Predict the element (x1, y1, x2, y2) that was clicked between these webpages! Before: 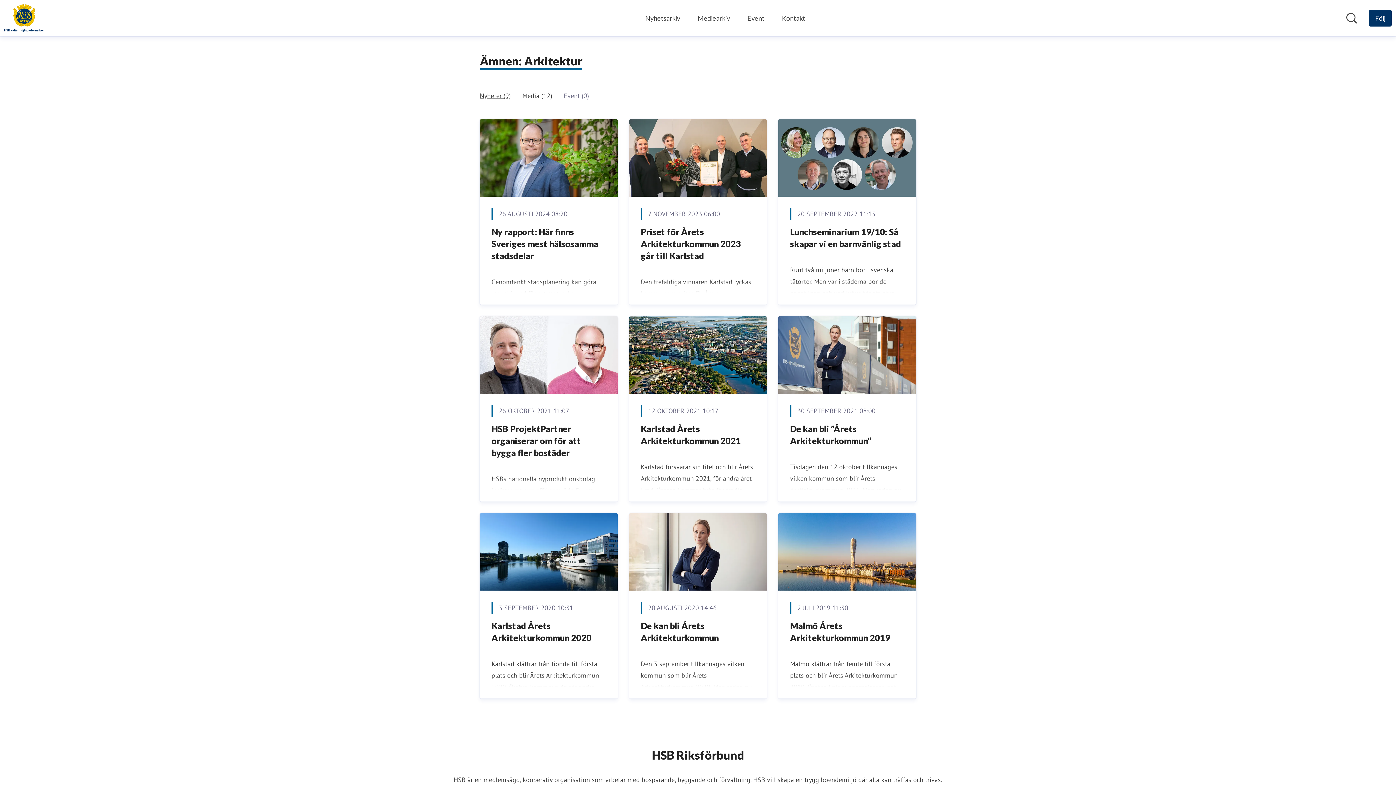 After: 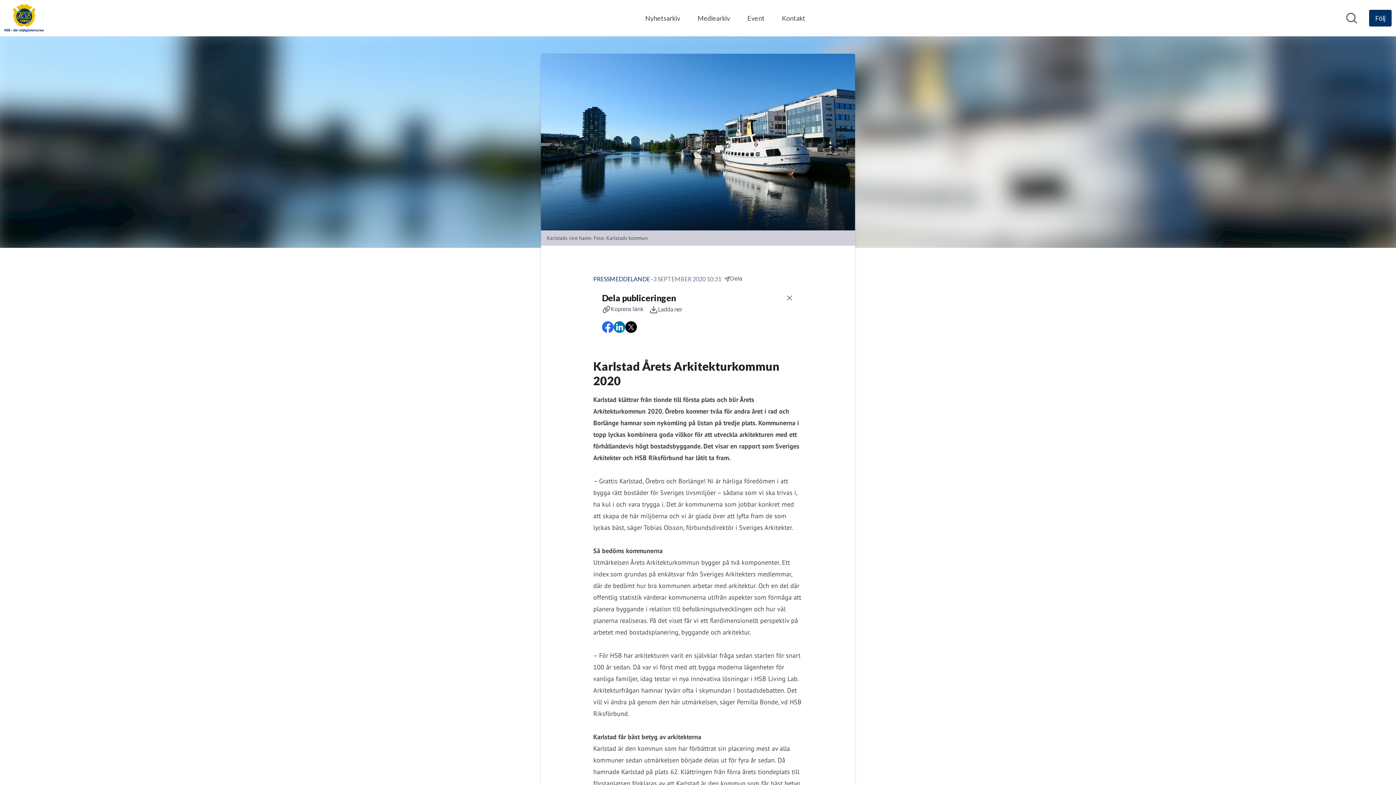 Action: bbox: (491, 620, 591, 643) label: Karlstad Årets Arkitekturkommun 2020